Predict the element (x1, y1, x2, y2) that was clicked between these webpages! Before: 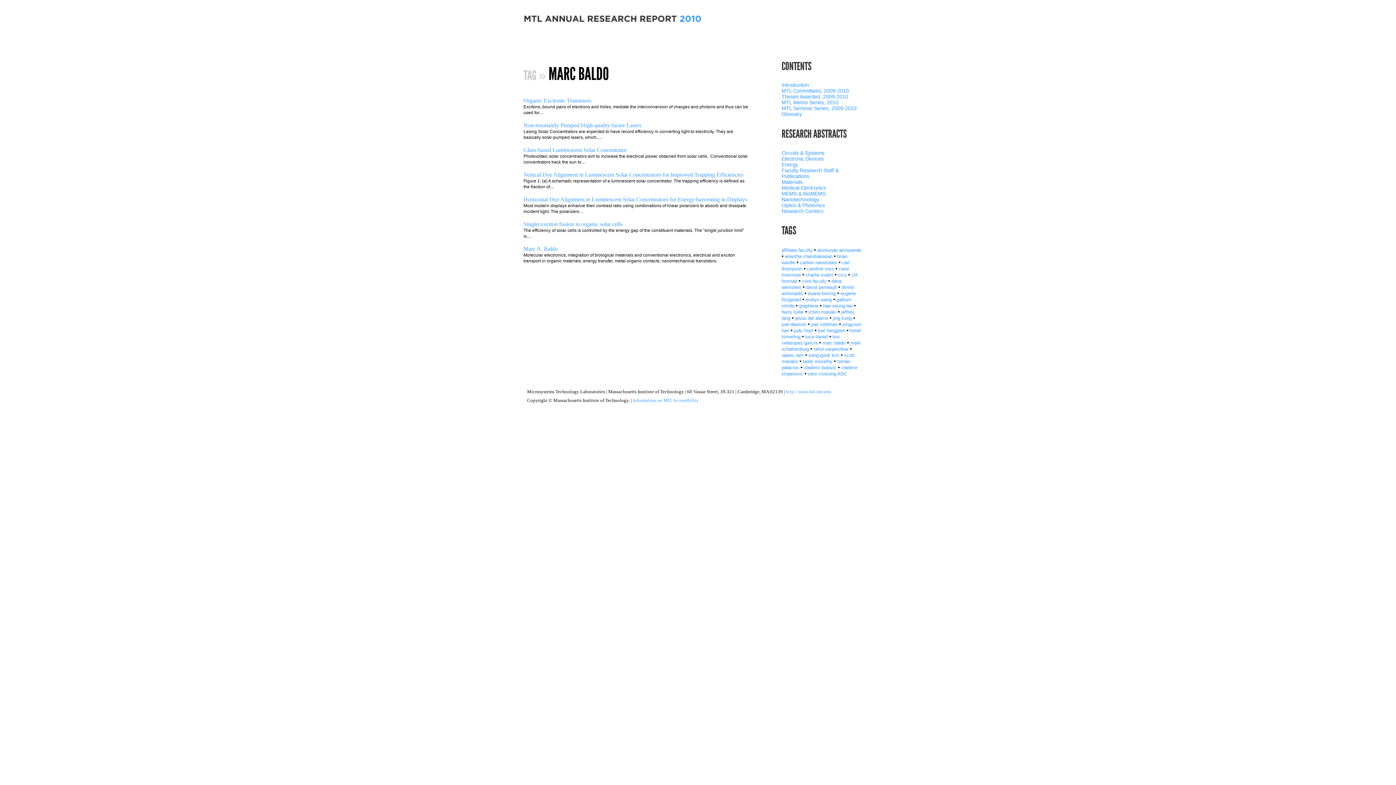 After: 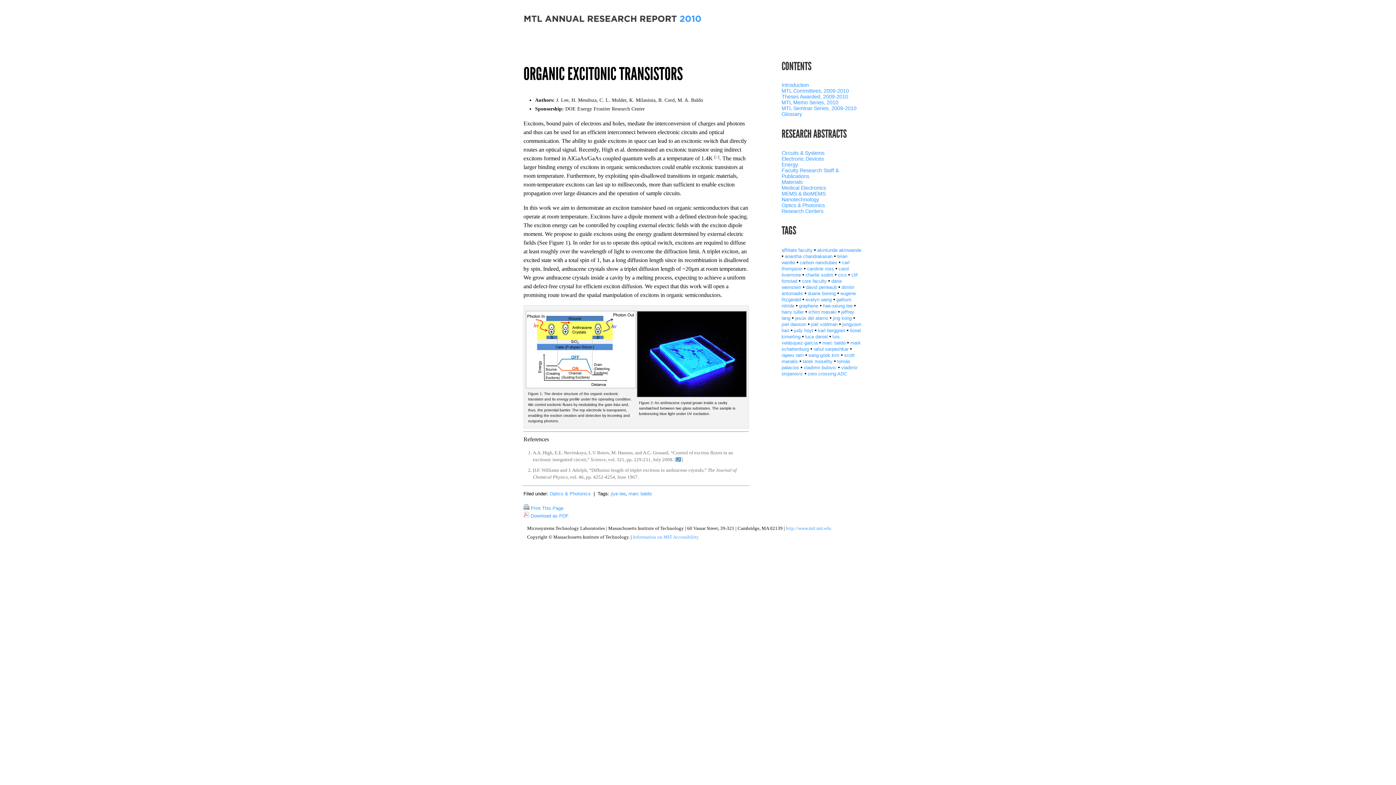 Action: bbox: (523, 97, 591, 103) label: Organic Excitonic Transistors